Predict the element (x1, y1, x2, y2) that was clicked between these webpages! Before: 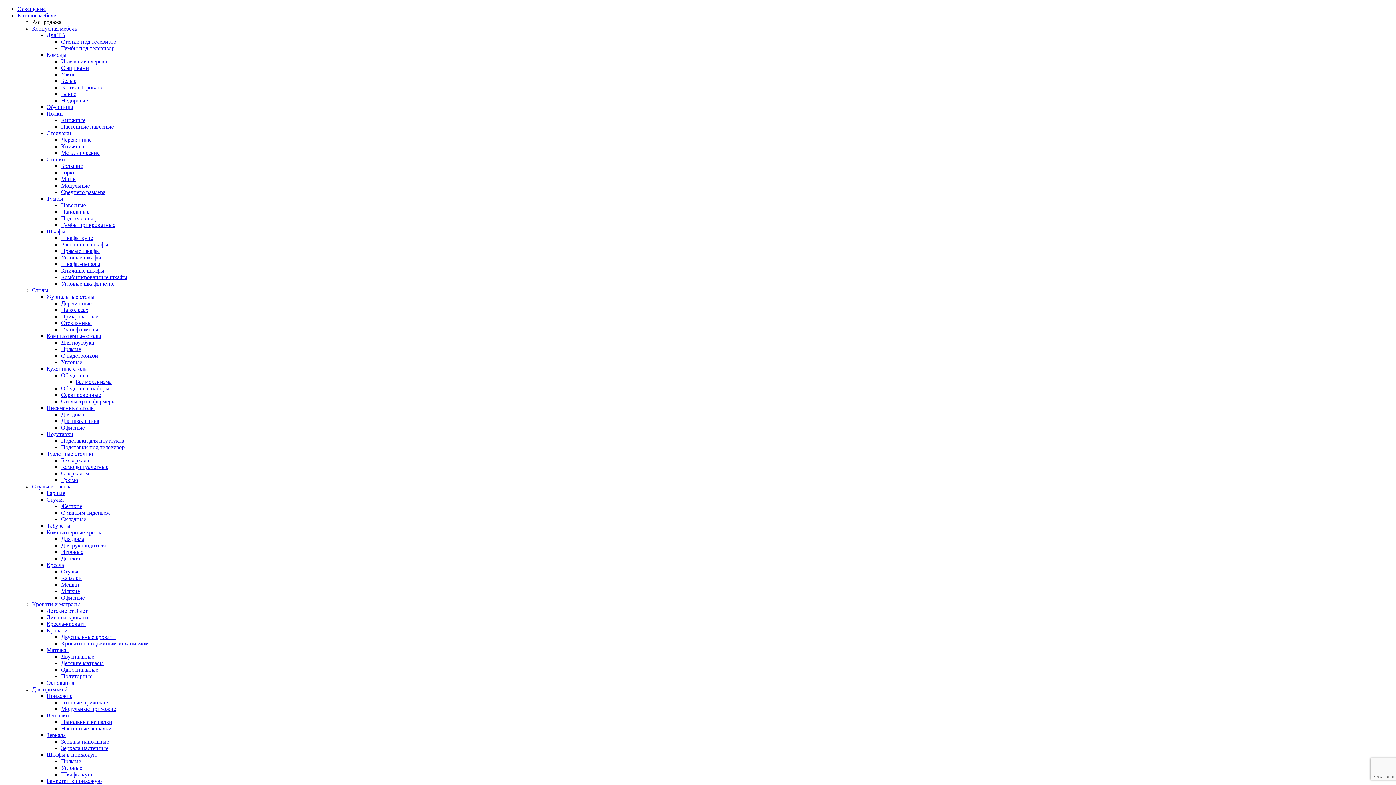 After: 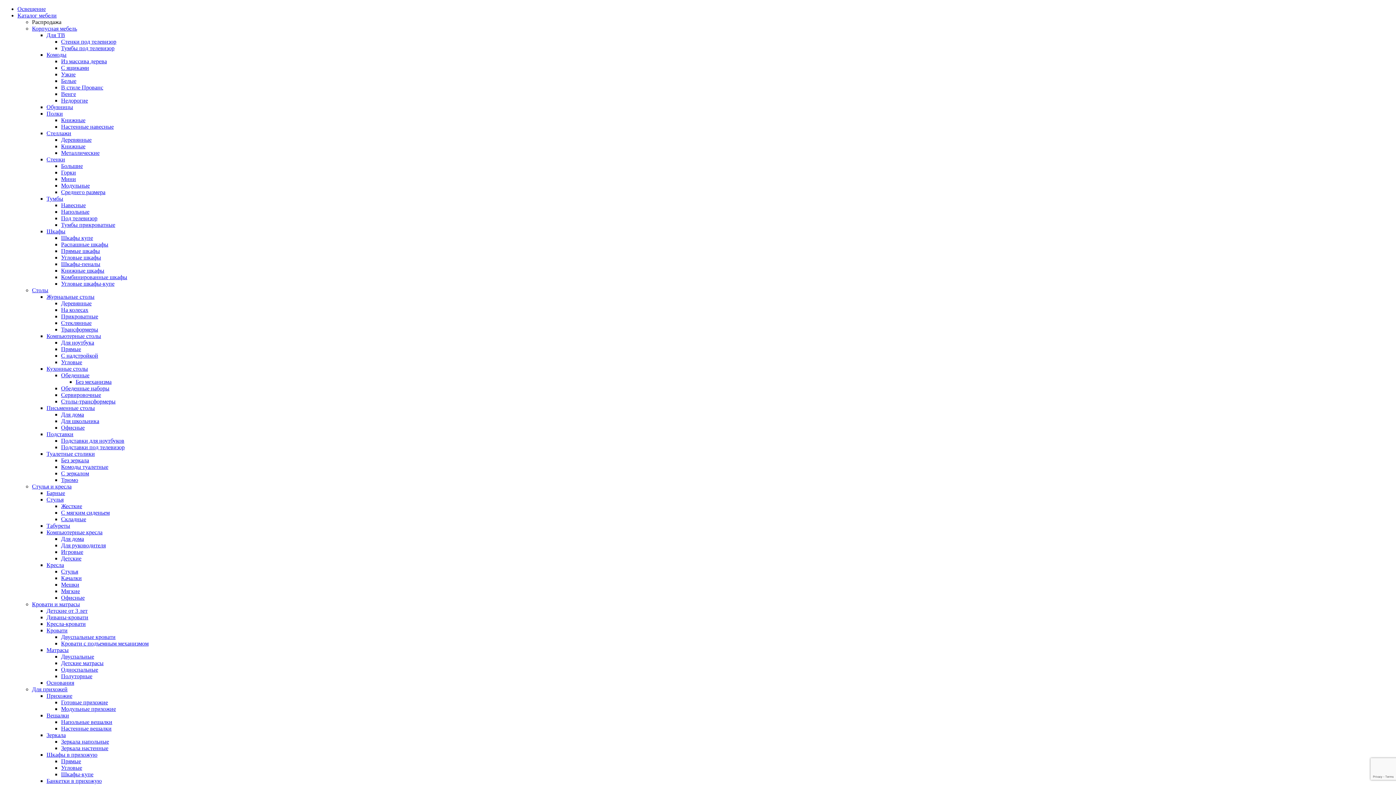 Action: label: Стеклянные bbox: (61, 320, 91, 326)